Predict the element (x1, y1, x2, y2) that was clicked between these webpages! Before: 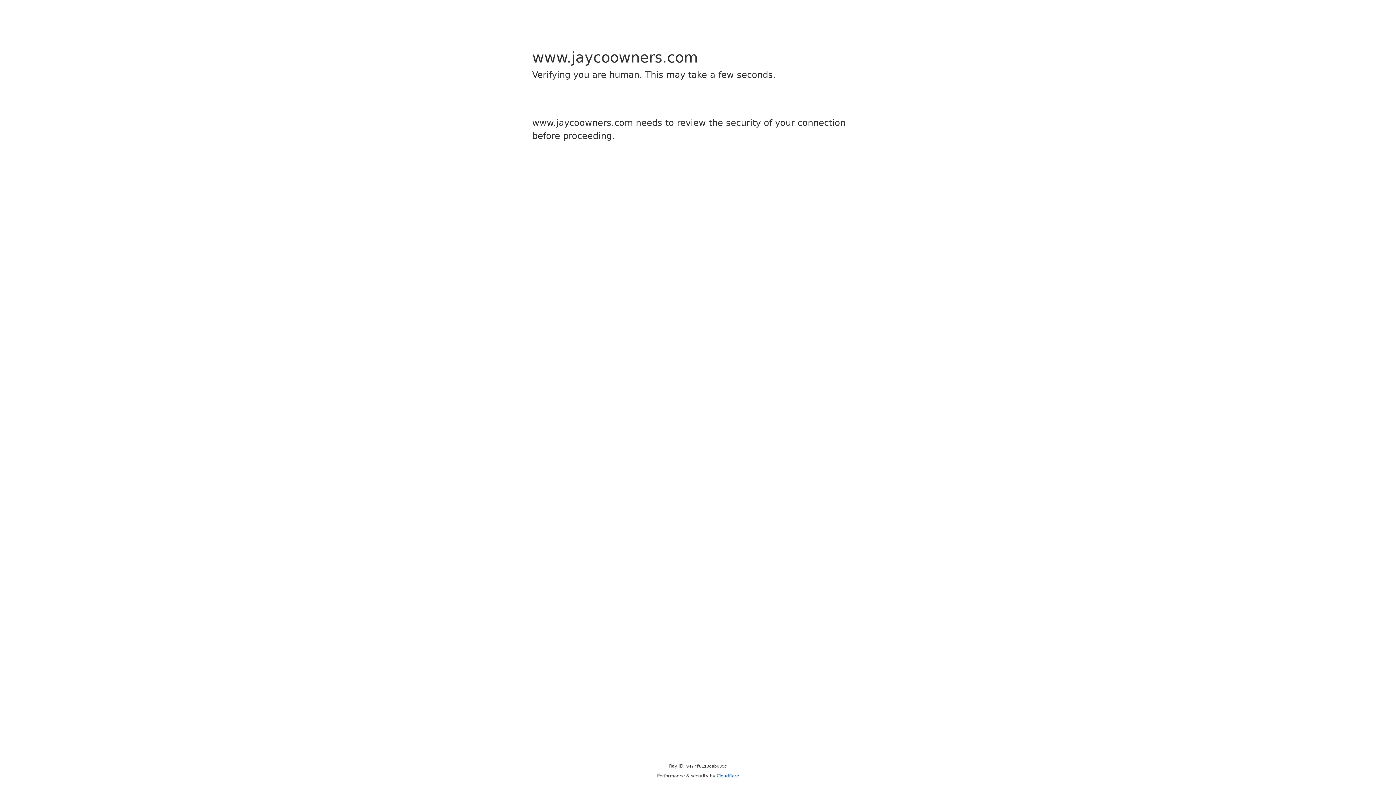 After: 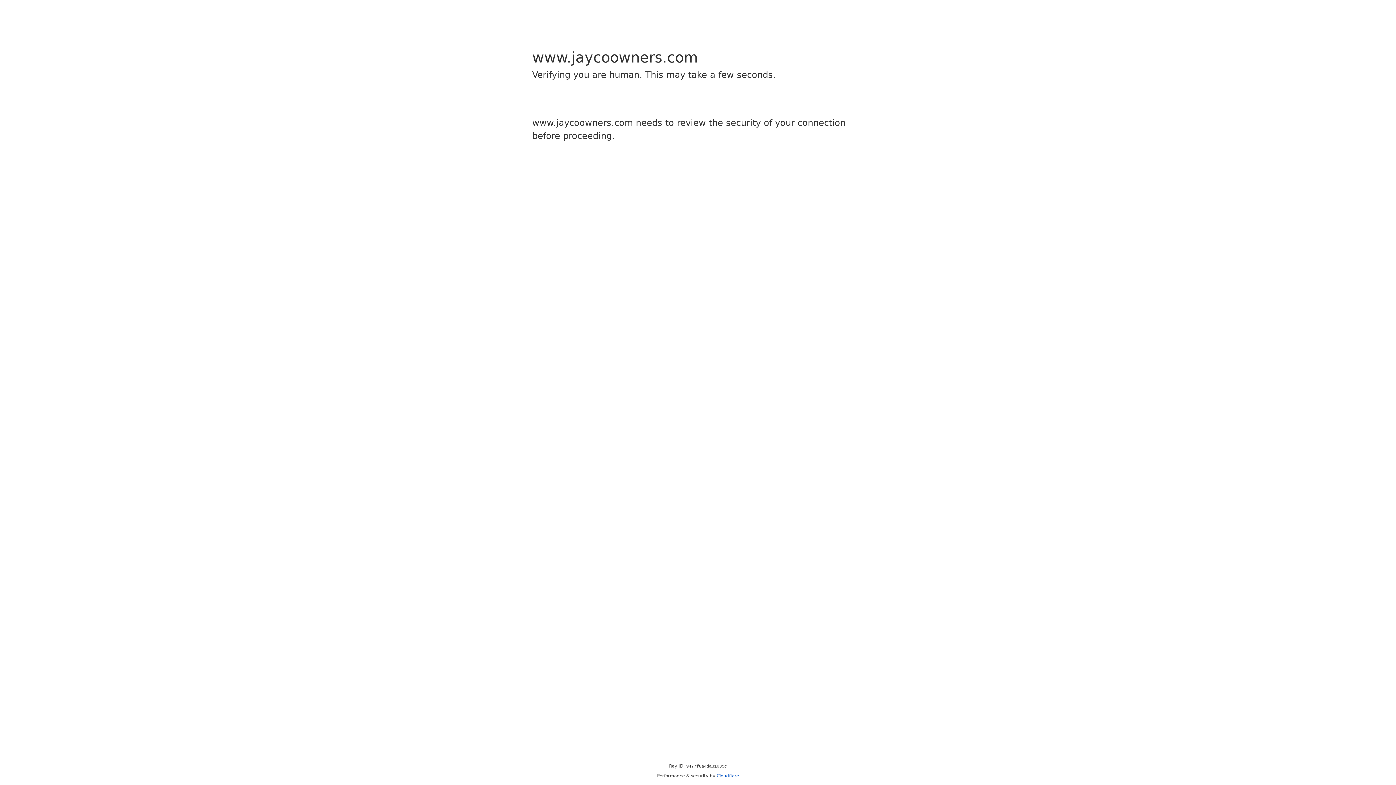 Action: bbox: (716, 773, 739, 778) label: Cloudflare